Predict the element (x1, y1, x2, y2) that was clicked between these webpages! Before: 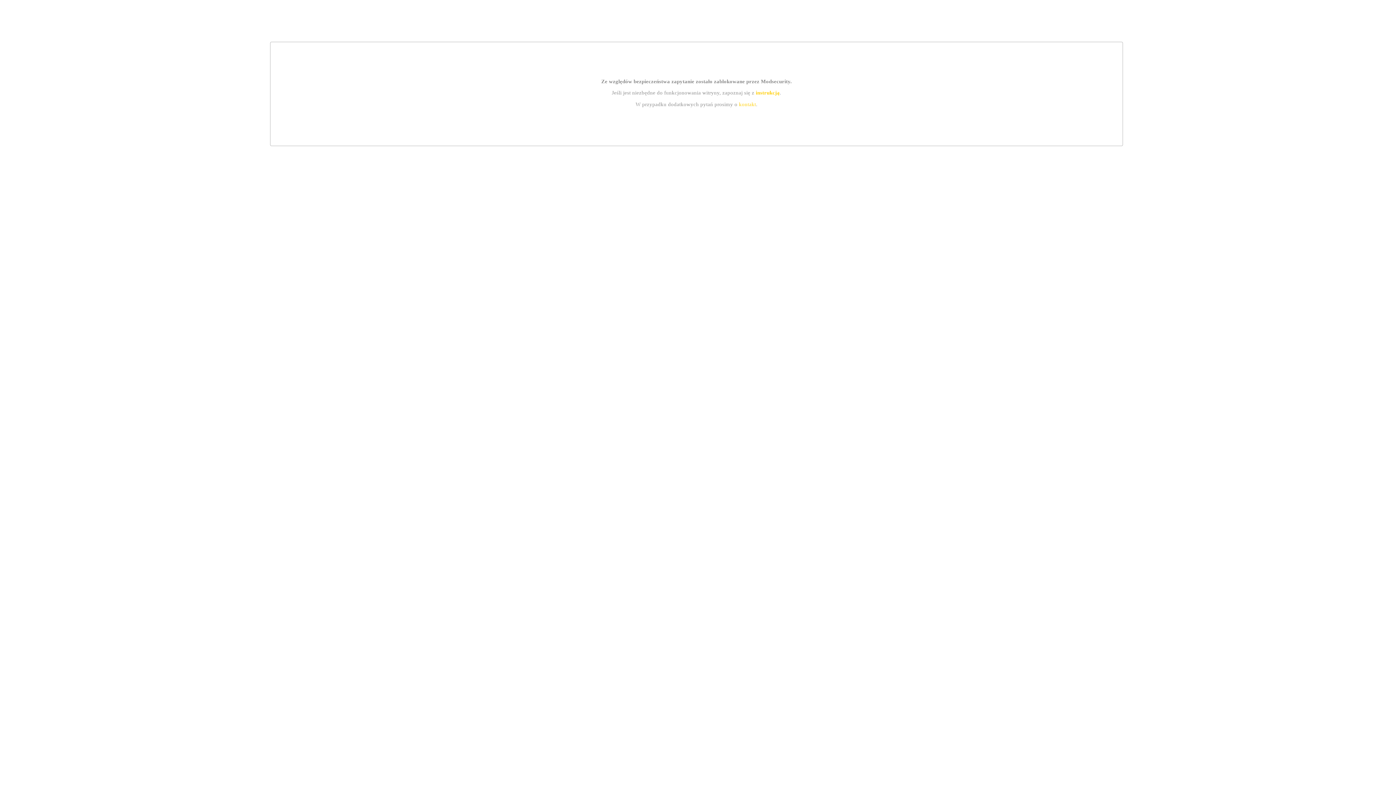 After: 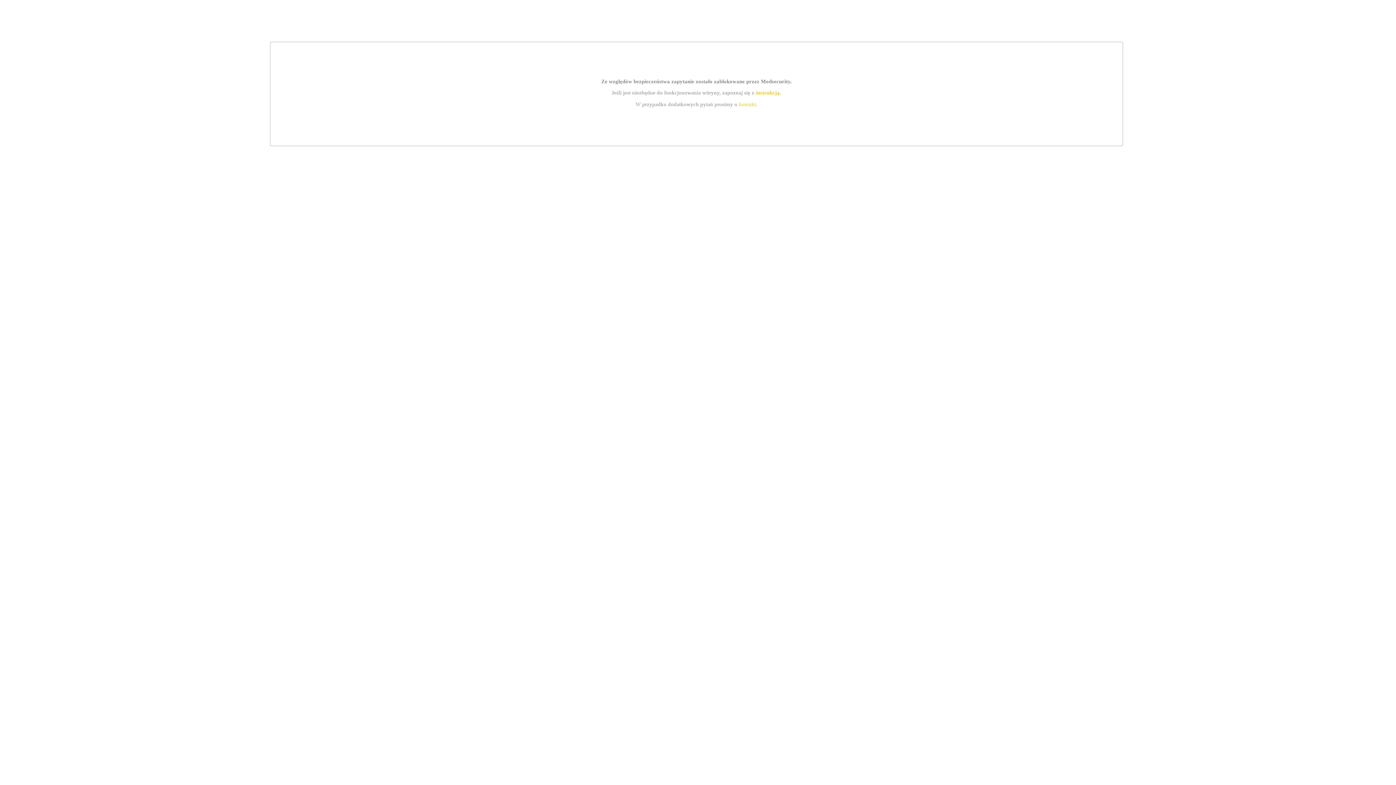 Action: label: kontakt bbox: (739, 101, 756, 107)